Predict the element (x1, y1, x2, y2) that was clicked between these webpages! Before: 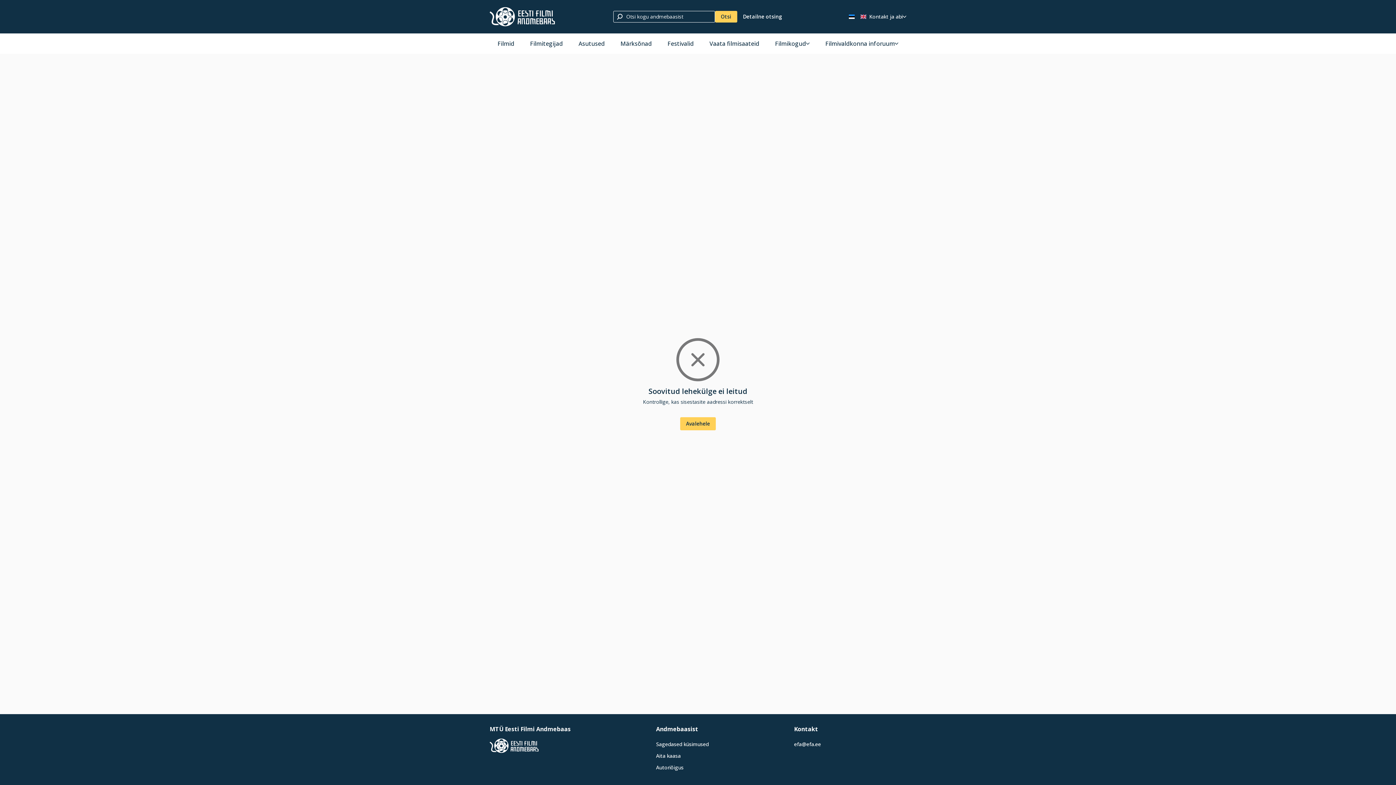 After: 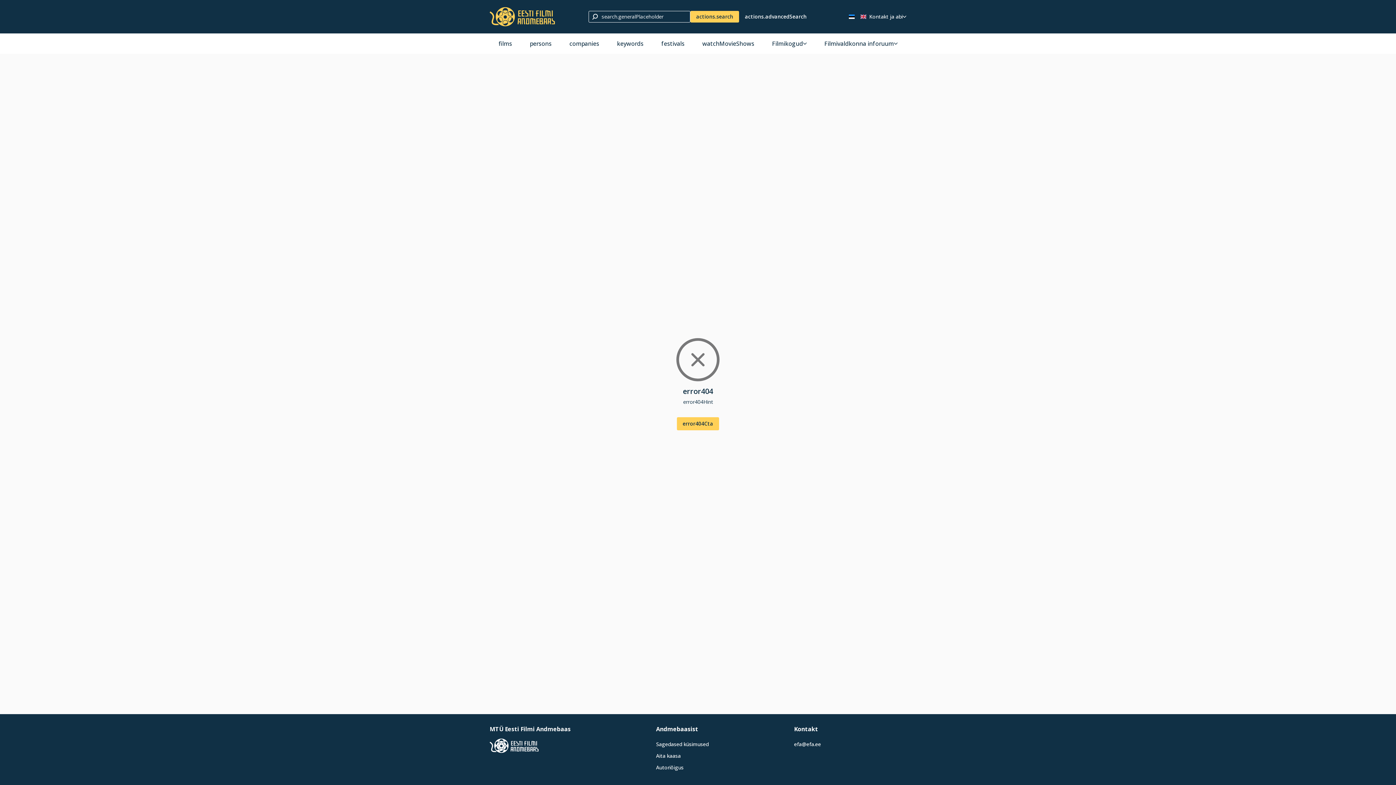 Action: label: Eesti Filmi Andmebaas bbox: (489, 5, 555, 27)